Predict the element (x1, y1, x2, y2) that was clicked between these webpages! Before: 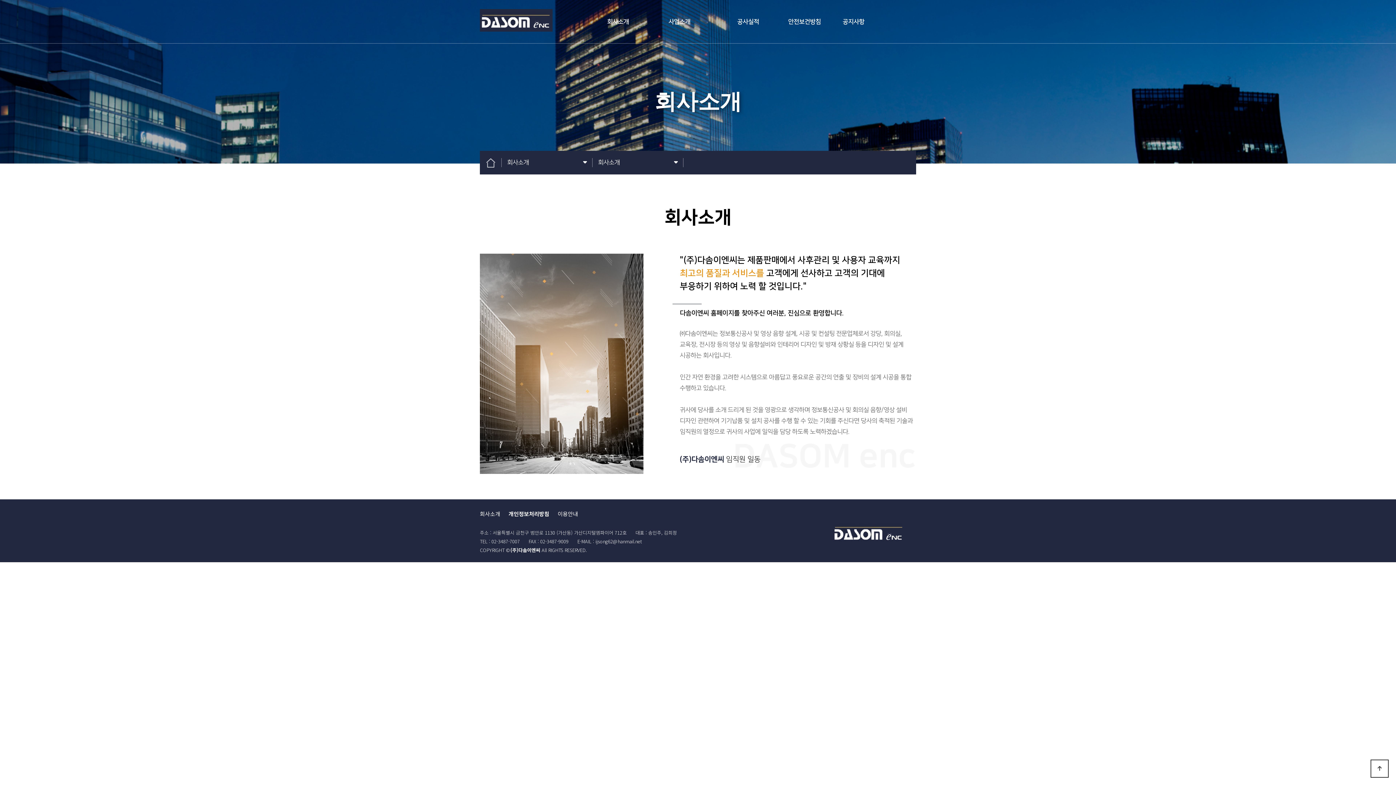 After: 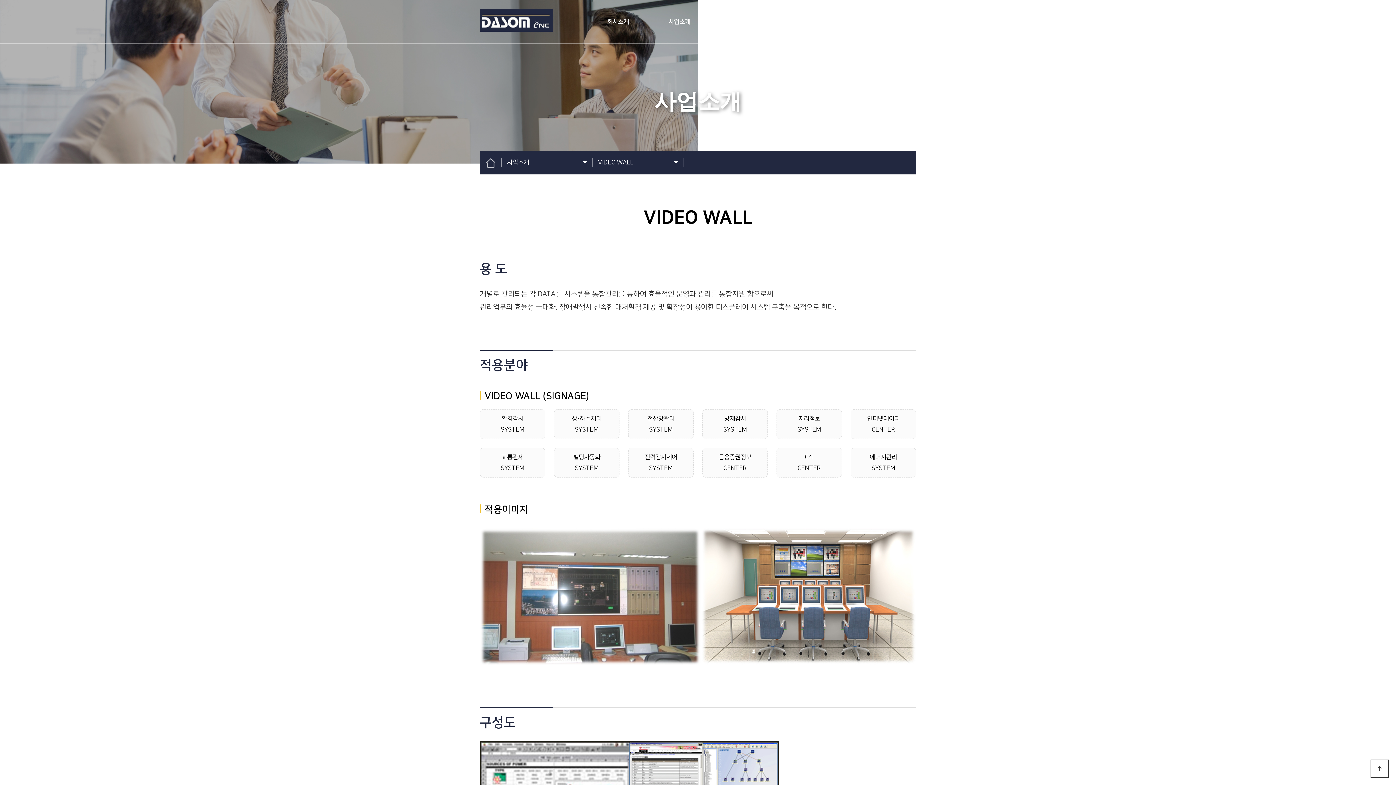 Action: label: 사업소개 bbox: (640, 0, 719, 43)